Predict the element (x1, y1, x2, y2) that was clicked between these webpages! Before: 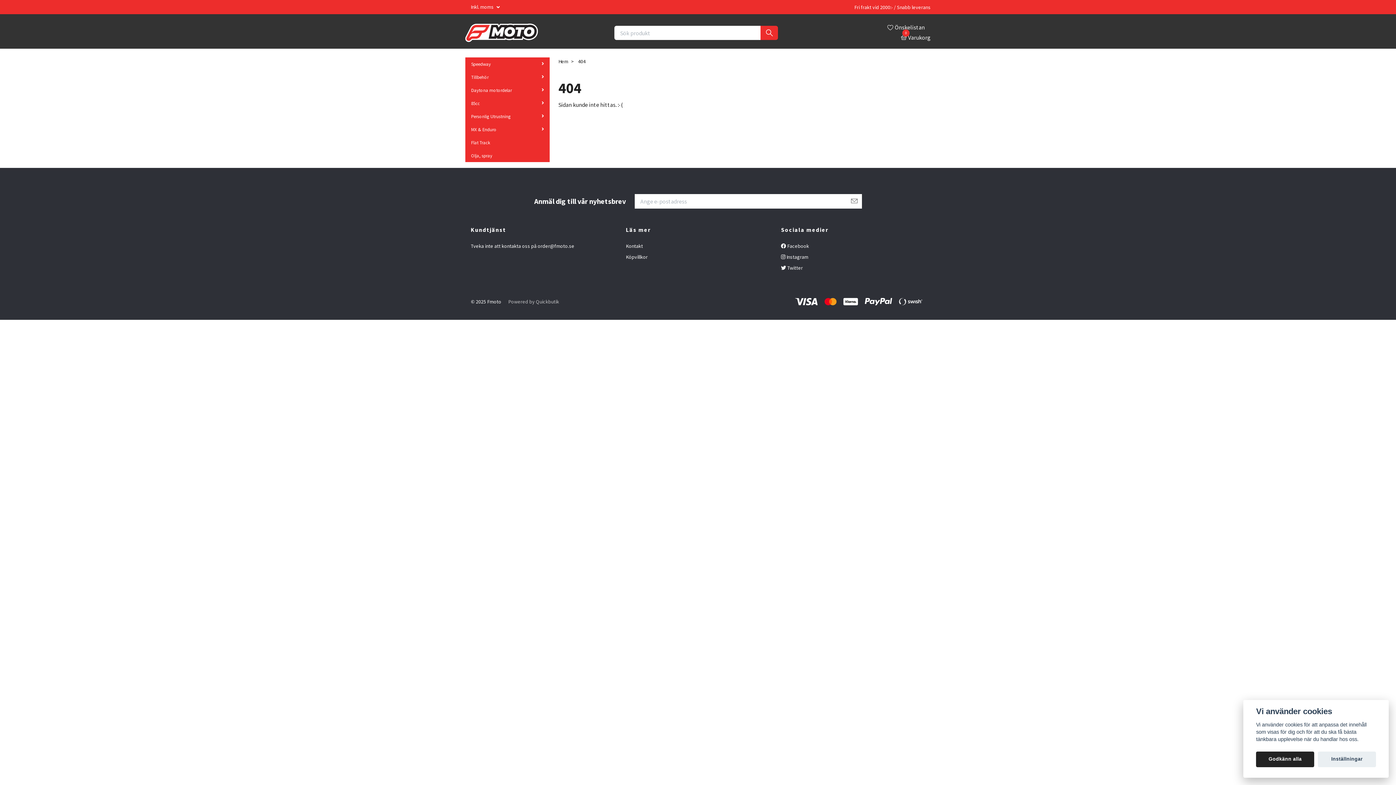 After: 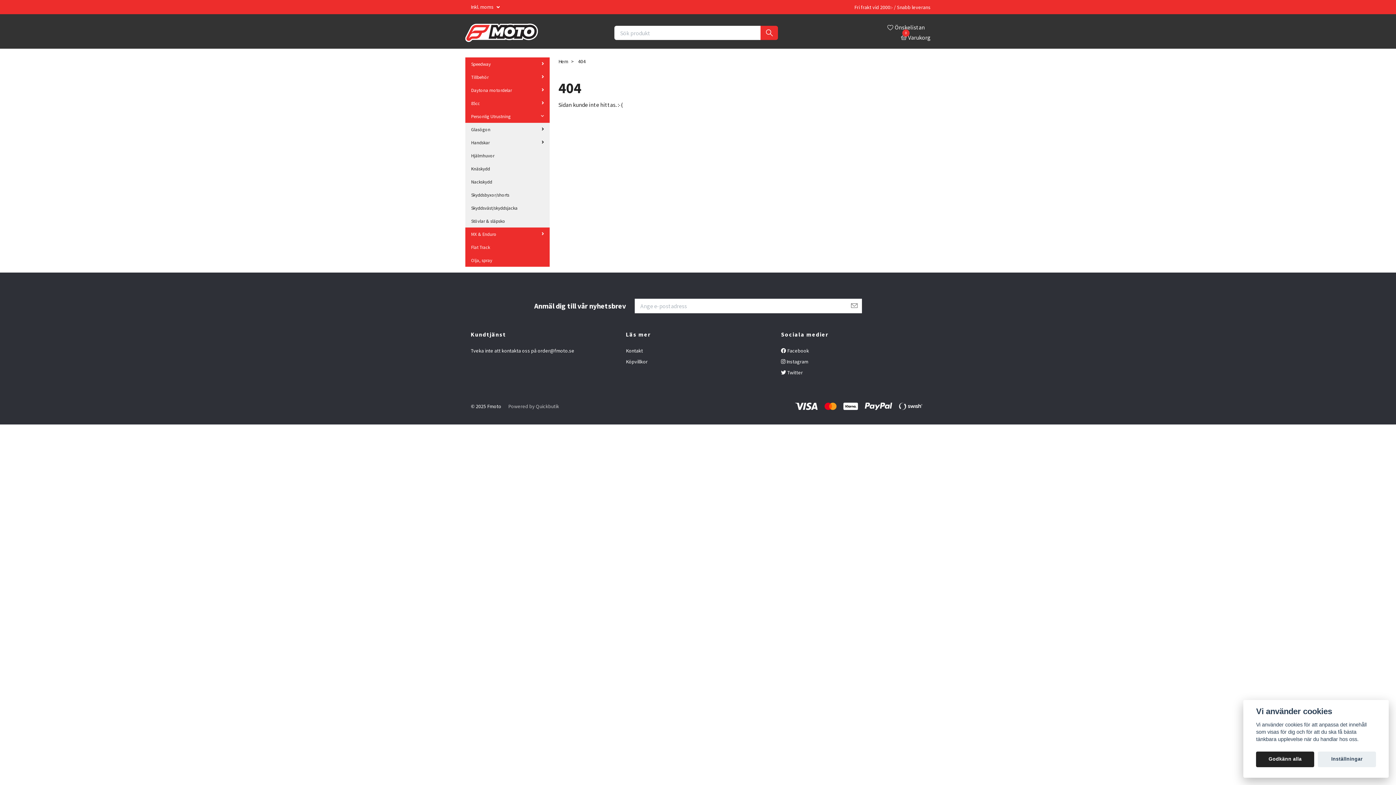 Action: bbox: (516, 113, 549, 119)